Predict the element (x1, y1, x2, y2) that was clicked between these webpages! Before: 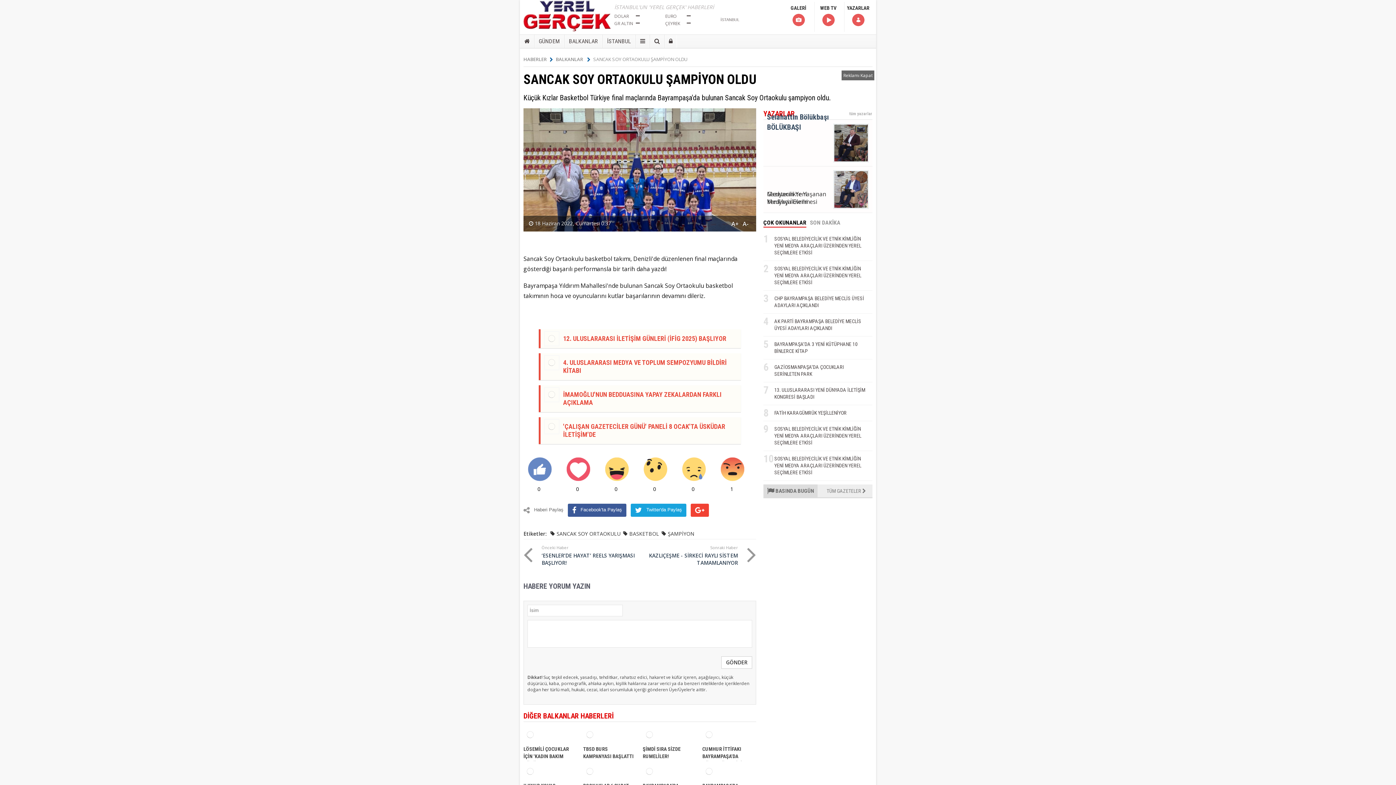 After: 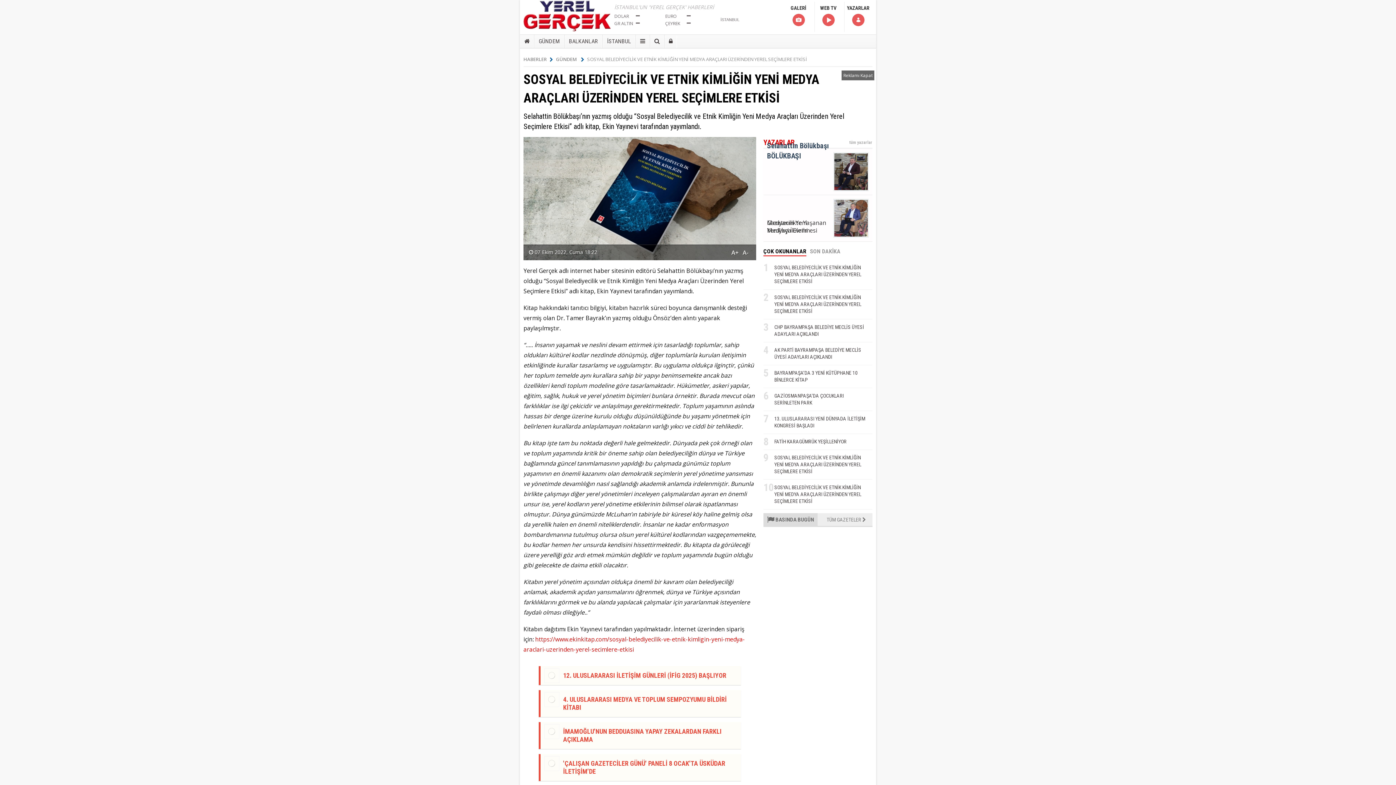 Action: bbox: (774, 455, 868, 476) label: SOSYAL BELEDİYECİLİK VE ETNİK KİMLİĞİN YENİ MEDYA ARAÇLARI ÜZERİNDEN YEREL SEÇİMLERE ETKİSİ